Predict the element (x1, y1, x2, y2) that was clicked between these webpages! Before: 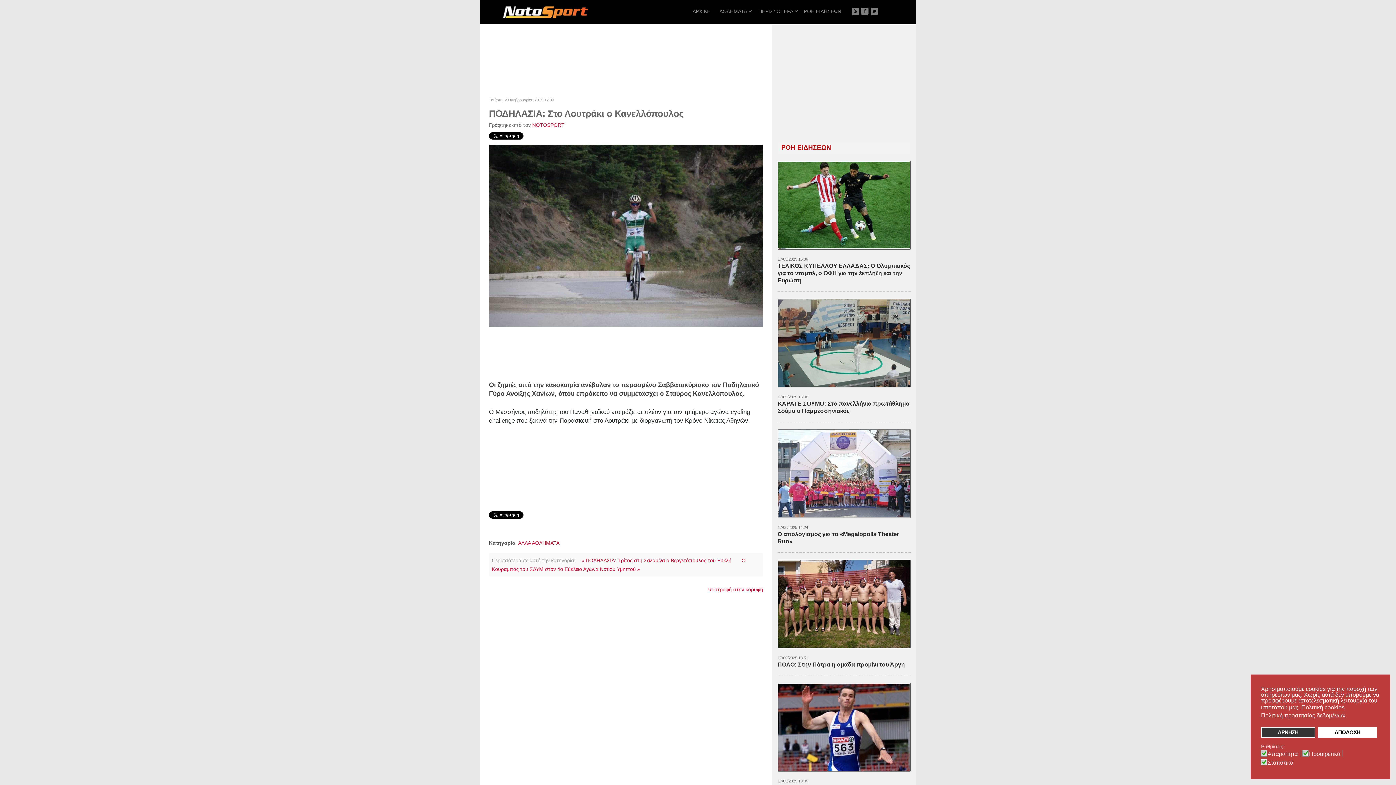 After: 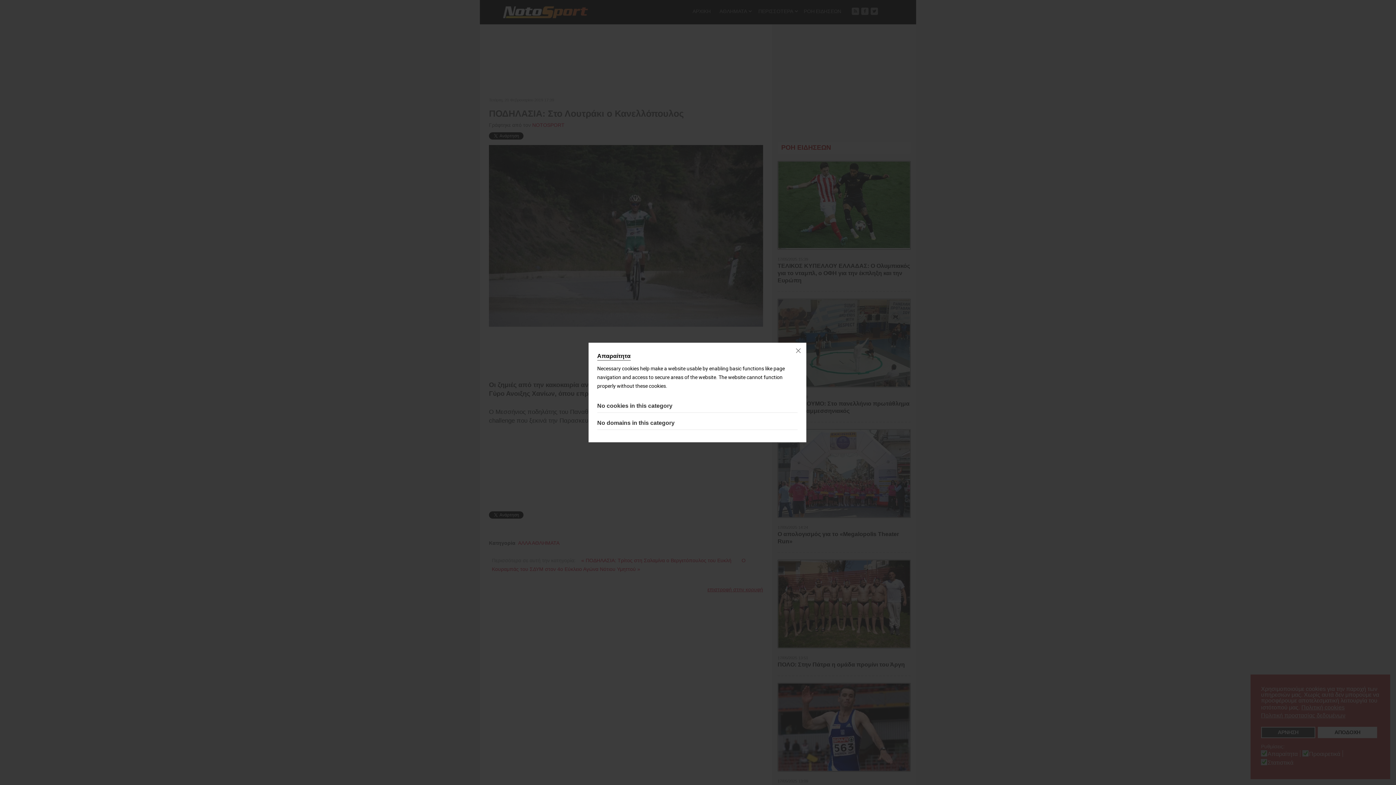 Action: label: Απαραίτητα bbox: (1267, 750, 1300, 757)